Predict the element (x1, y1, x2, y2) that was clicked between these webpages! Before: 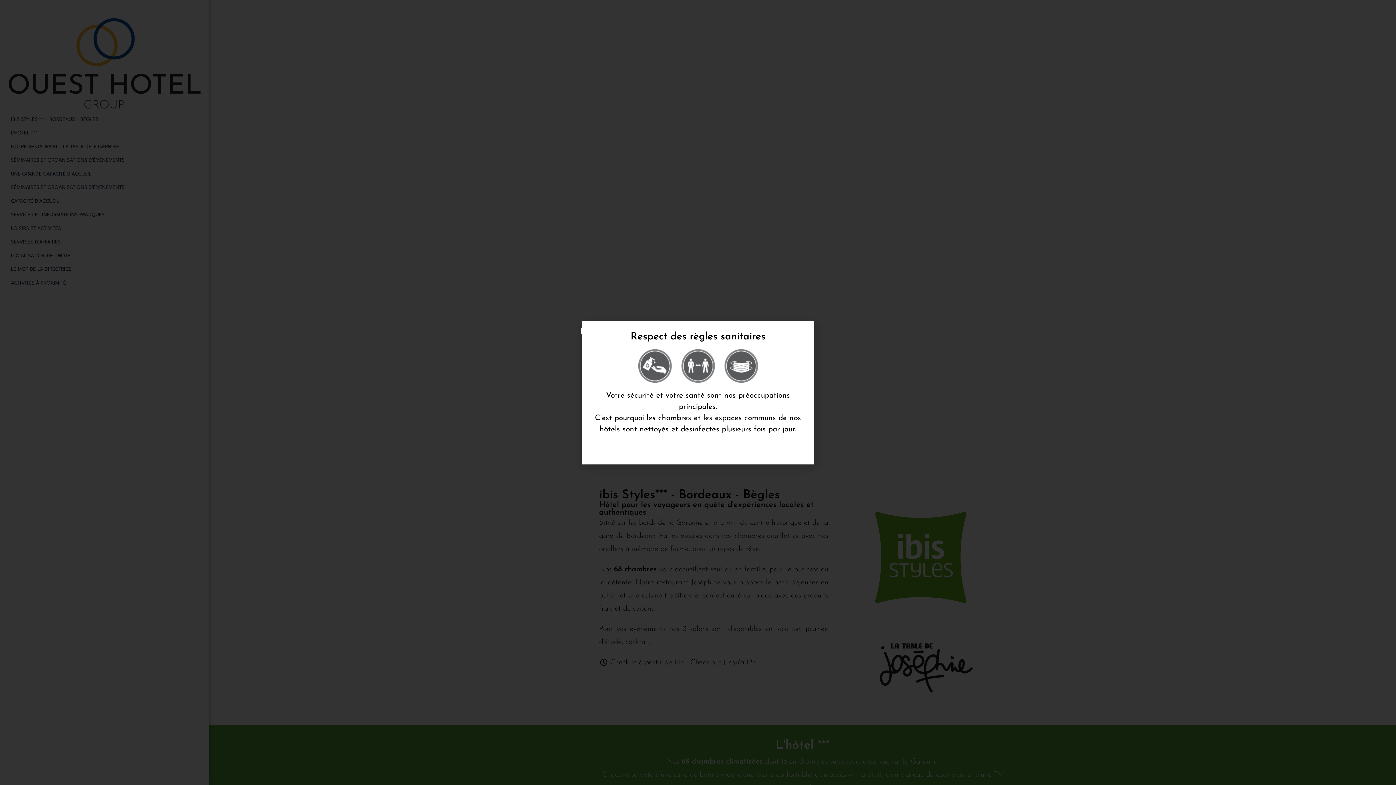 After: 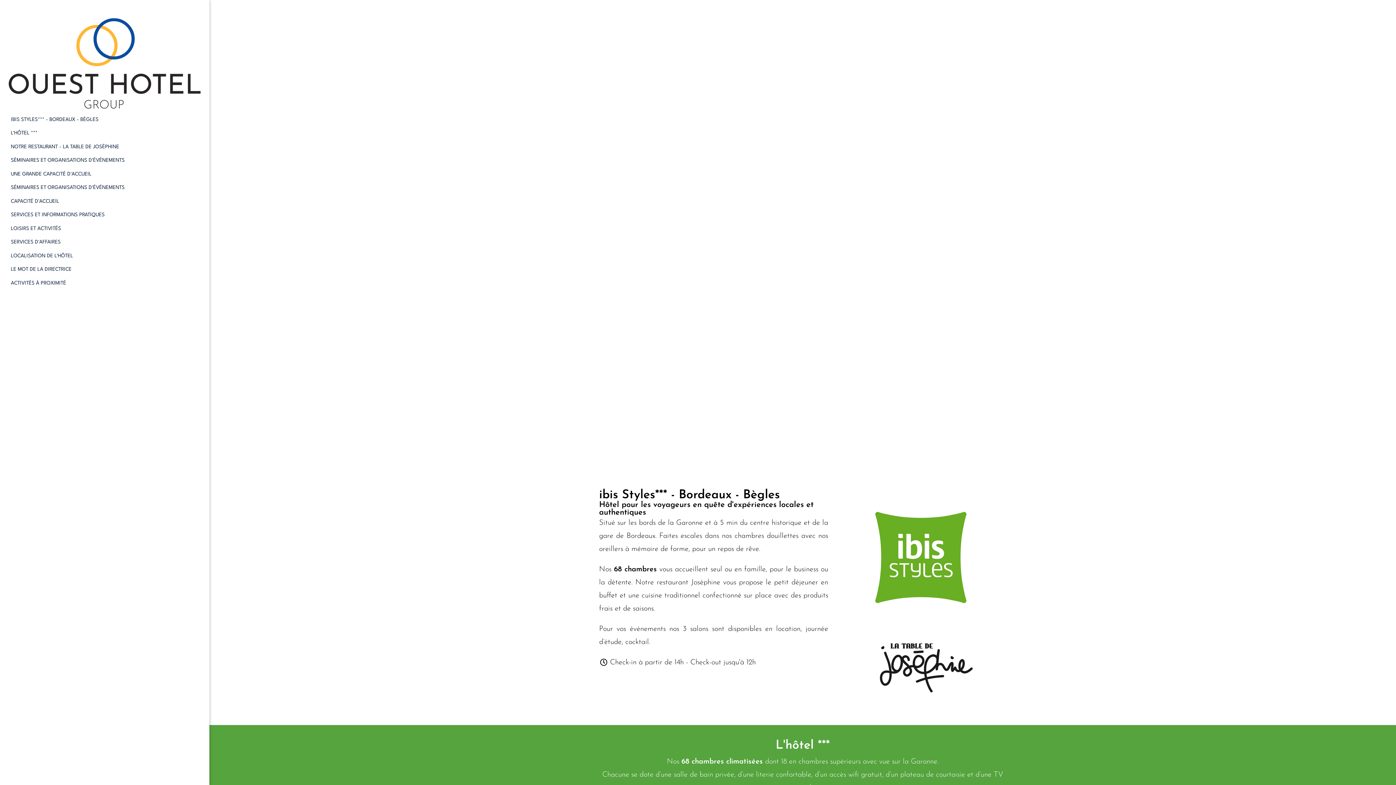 Action: label: Close bbox: (581, 328, 587, 333)